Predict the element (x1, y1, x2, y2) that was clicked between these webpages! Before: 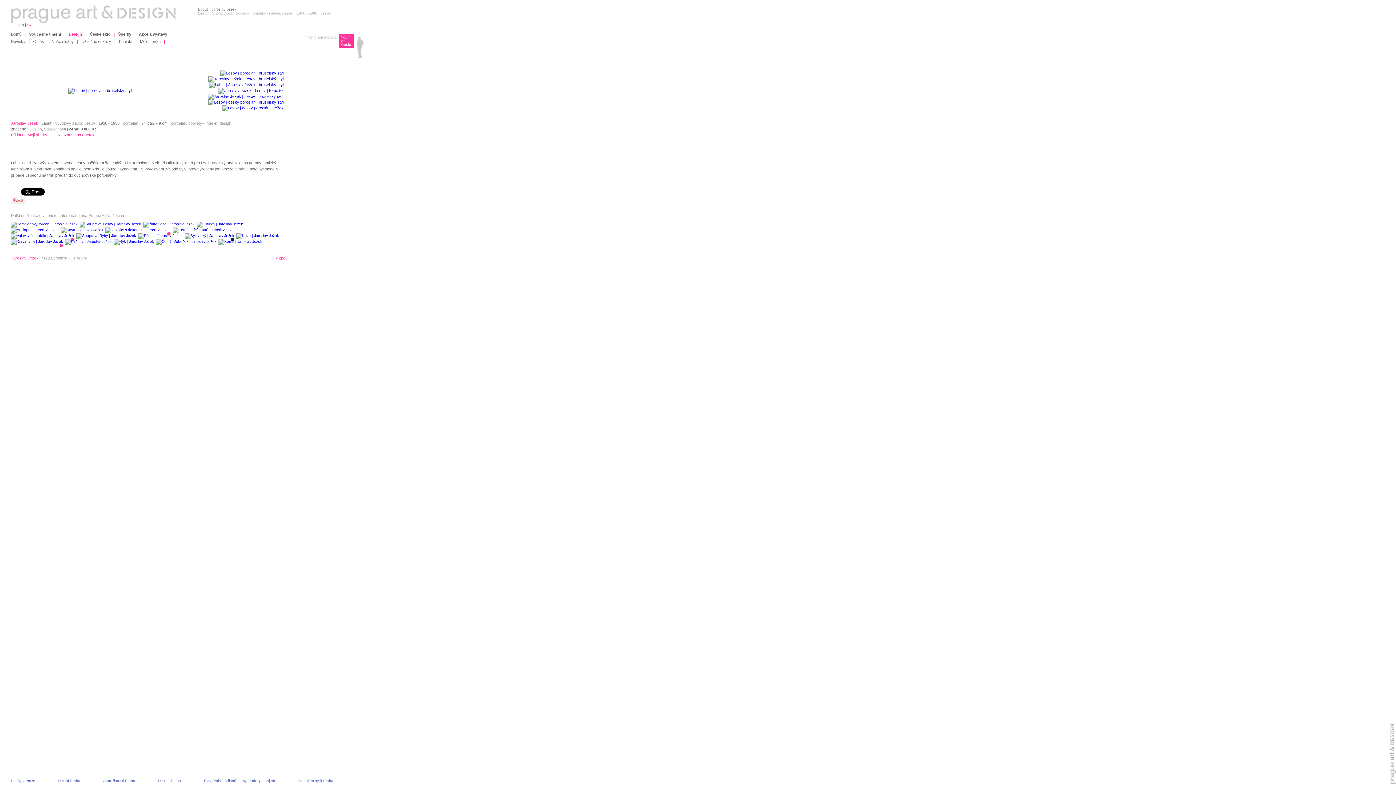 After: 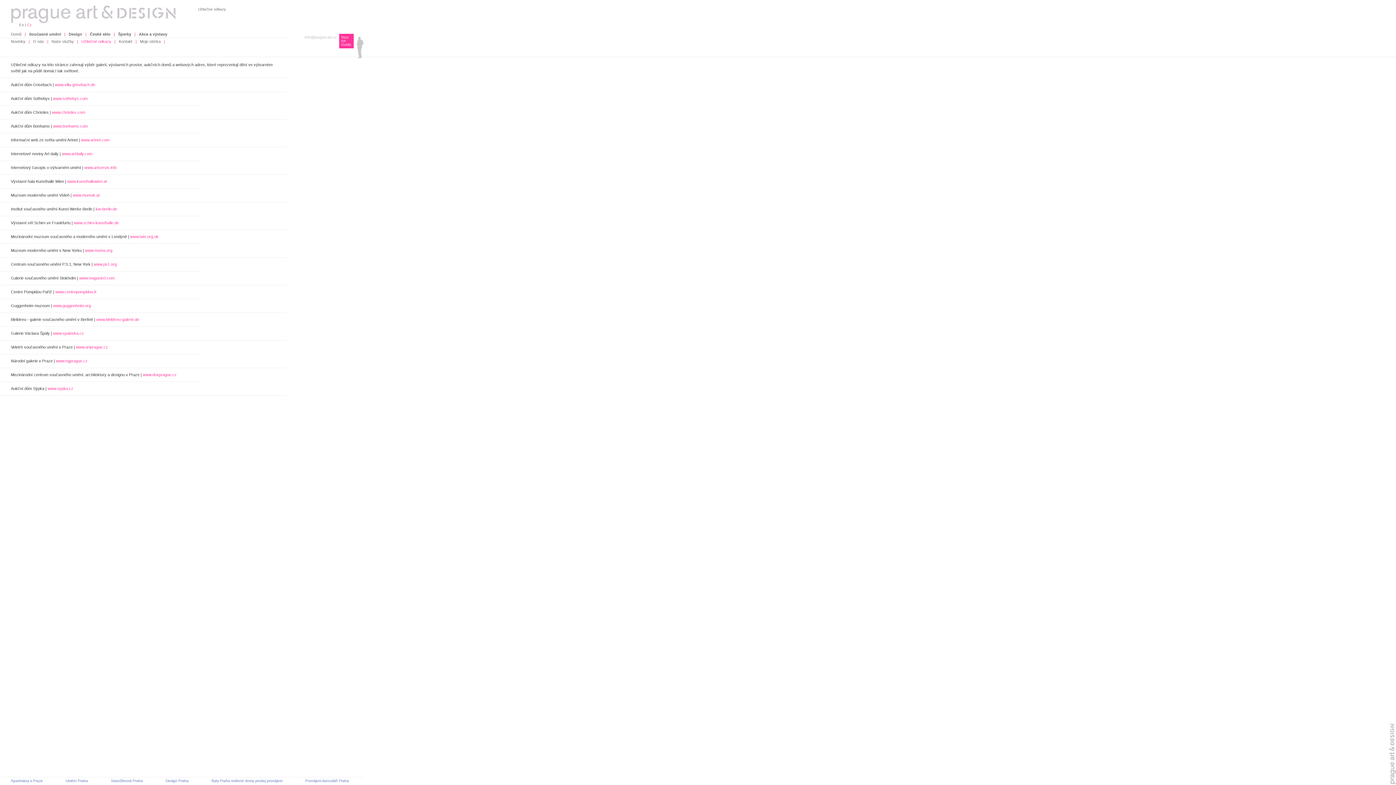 Action: label: Užitečné odkazy bbox: (79, 39, 113, 43)